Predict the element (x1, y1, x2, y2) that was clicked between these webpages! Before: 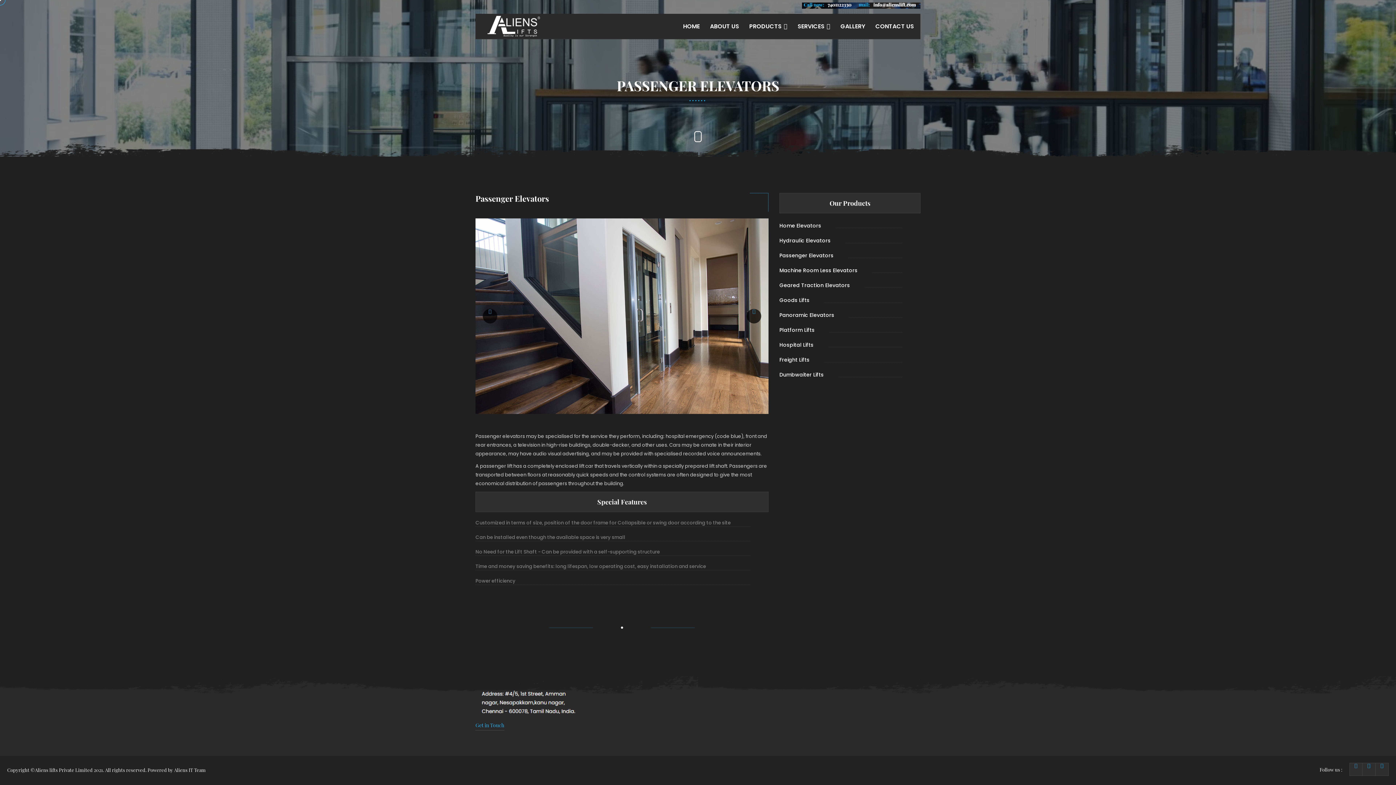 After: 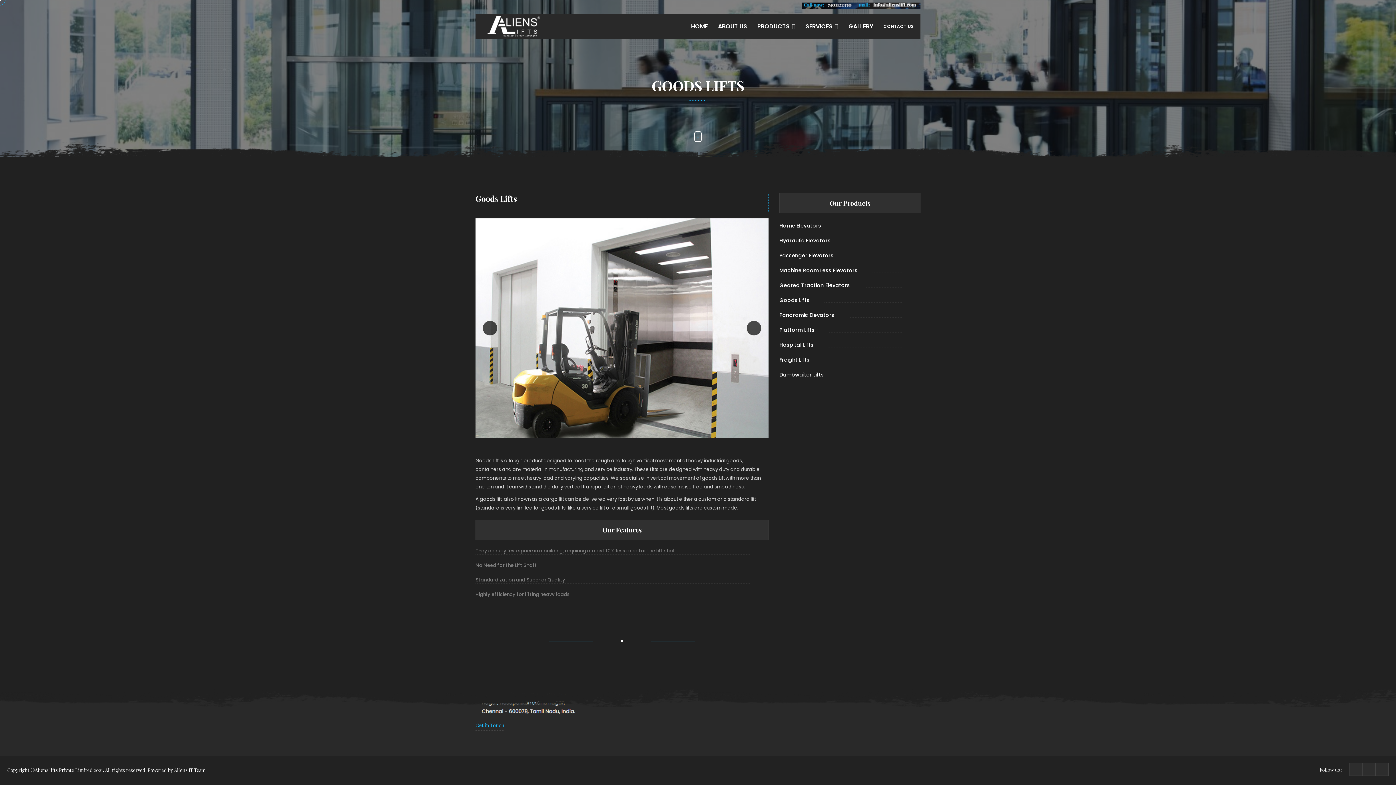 Action: label: Goods Lifts bbox: (779, 296, 824, 304)